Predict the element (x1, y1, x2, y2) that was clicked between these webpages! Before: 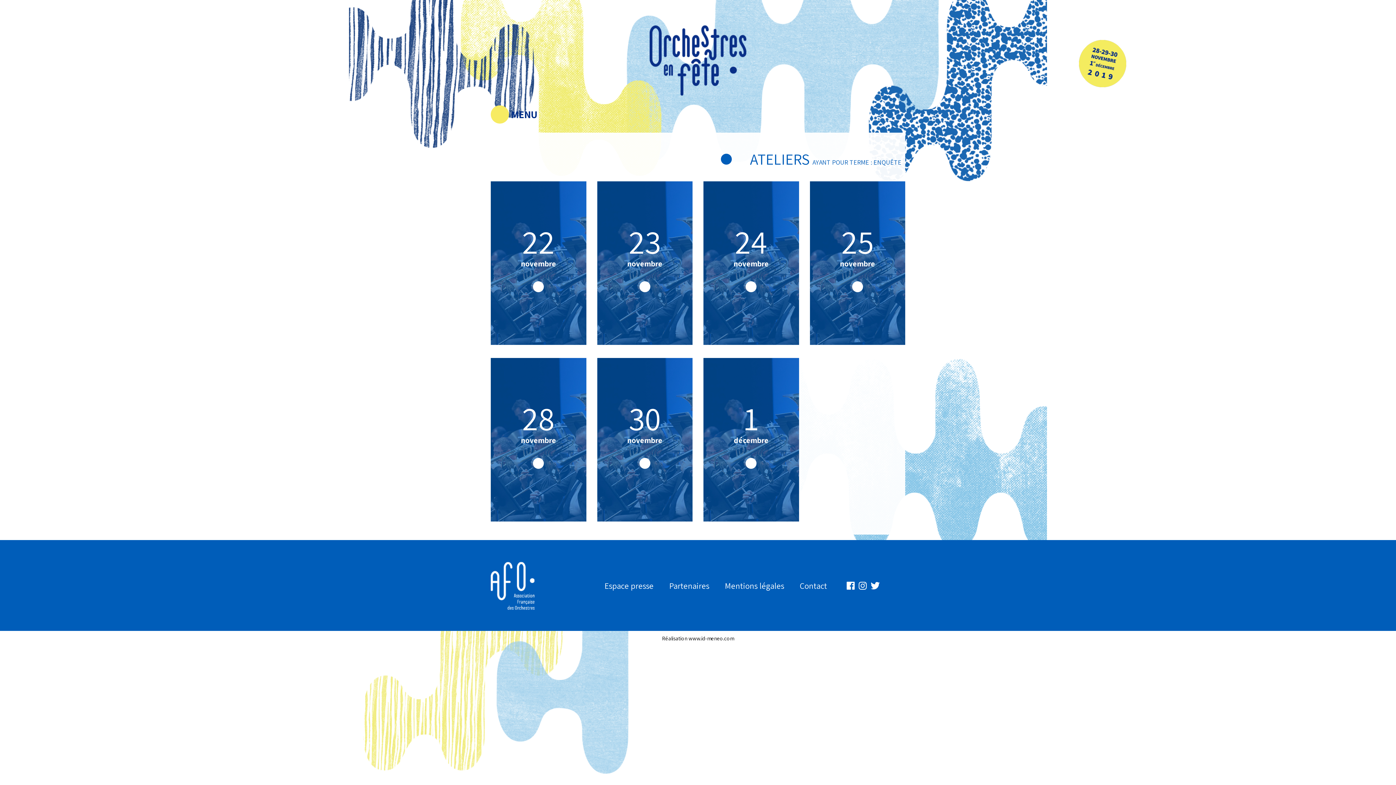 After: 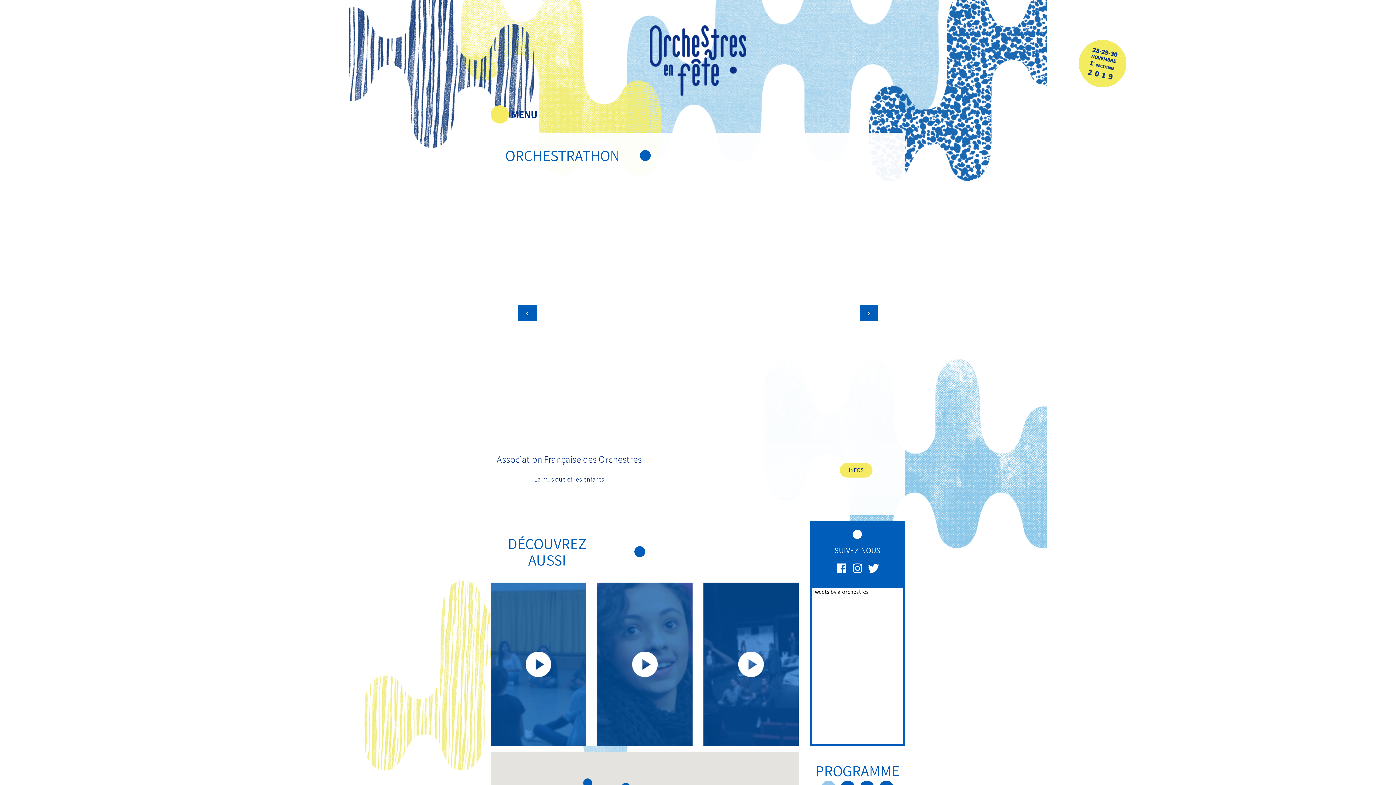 Action: bbox: (648, 25, 748, 98)